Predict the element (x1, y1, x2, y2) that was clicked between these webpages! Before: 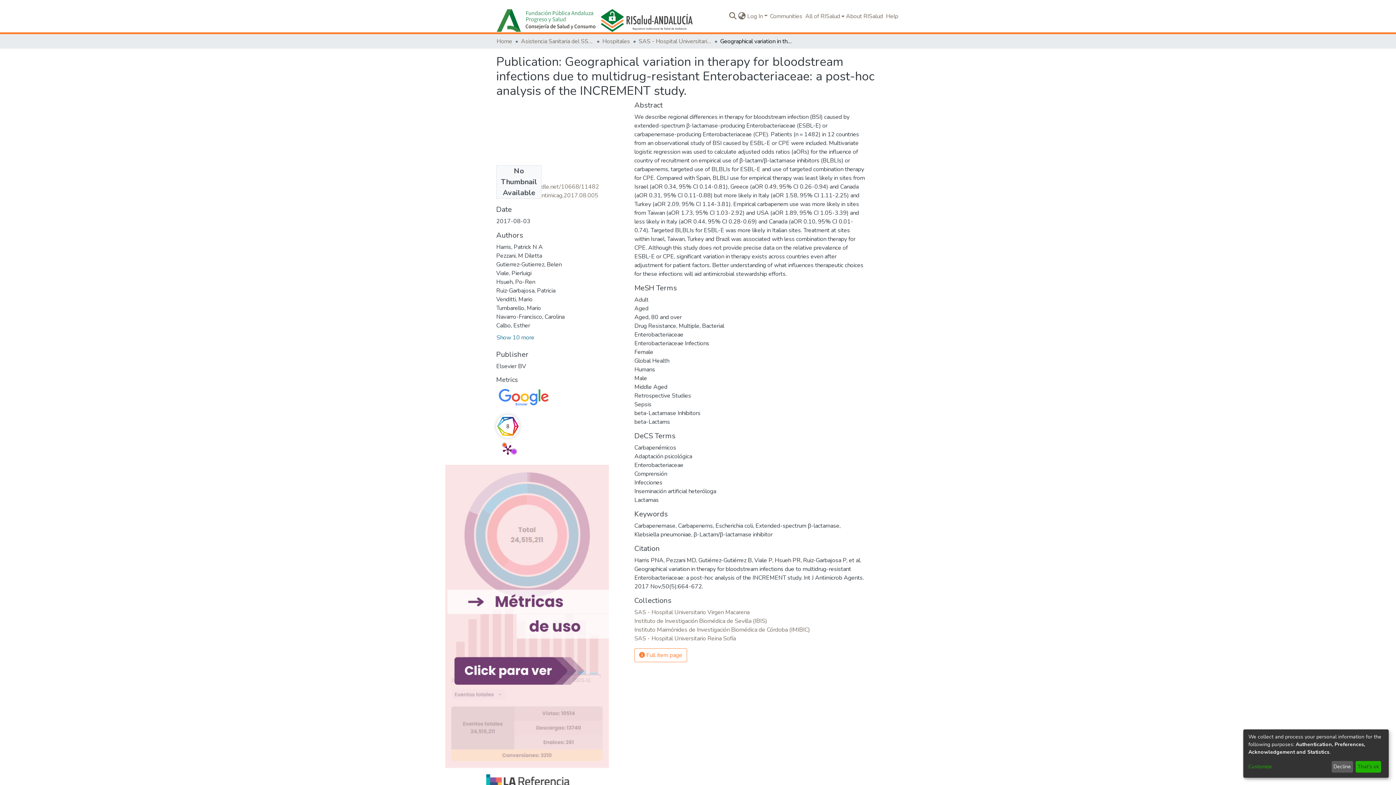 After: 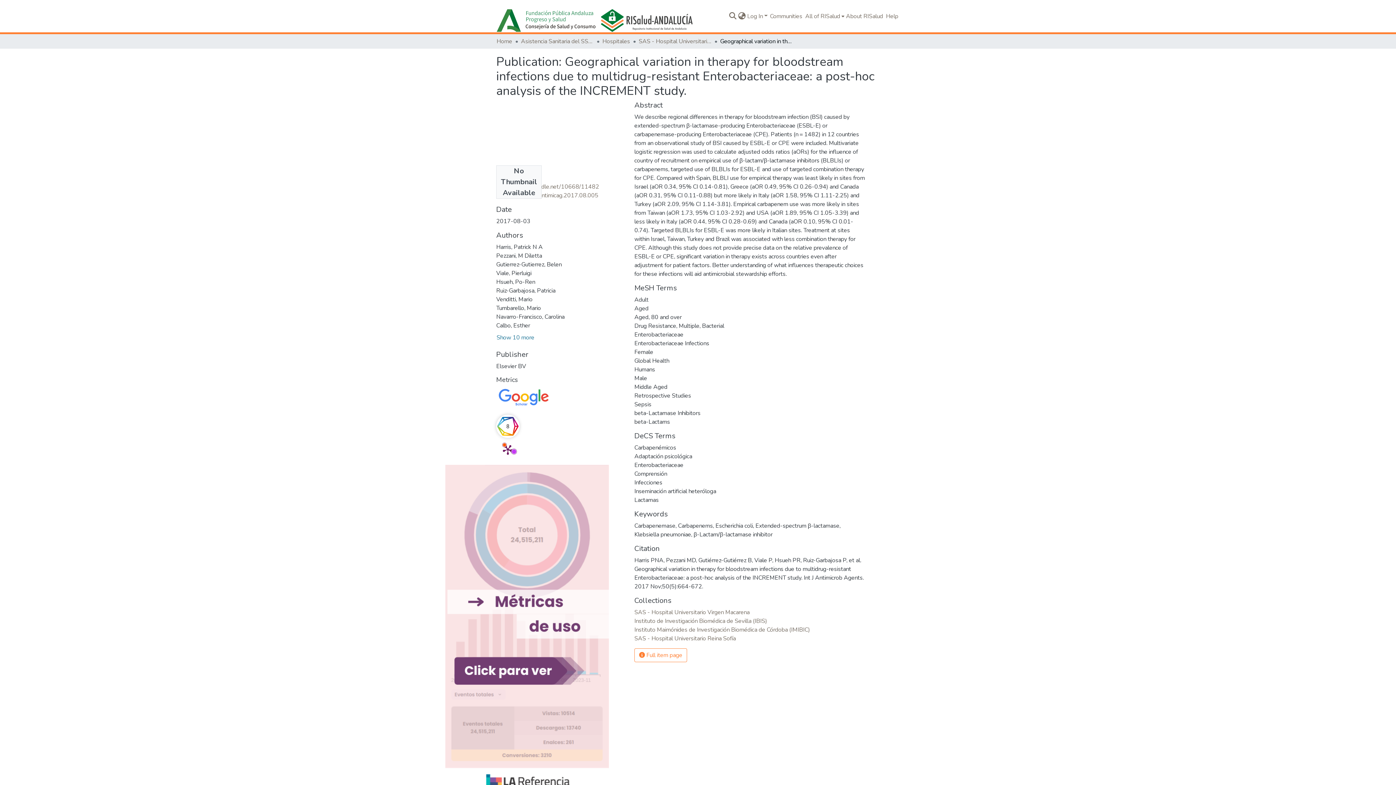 Action: bbox: (1331, 761, 1353, 773) label: Decline